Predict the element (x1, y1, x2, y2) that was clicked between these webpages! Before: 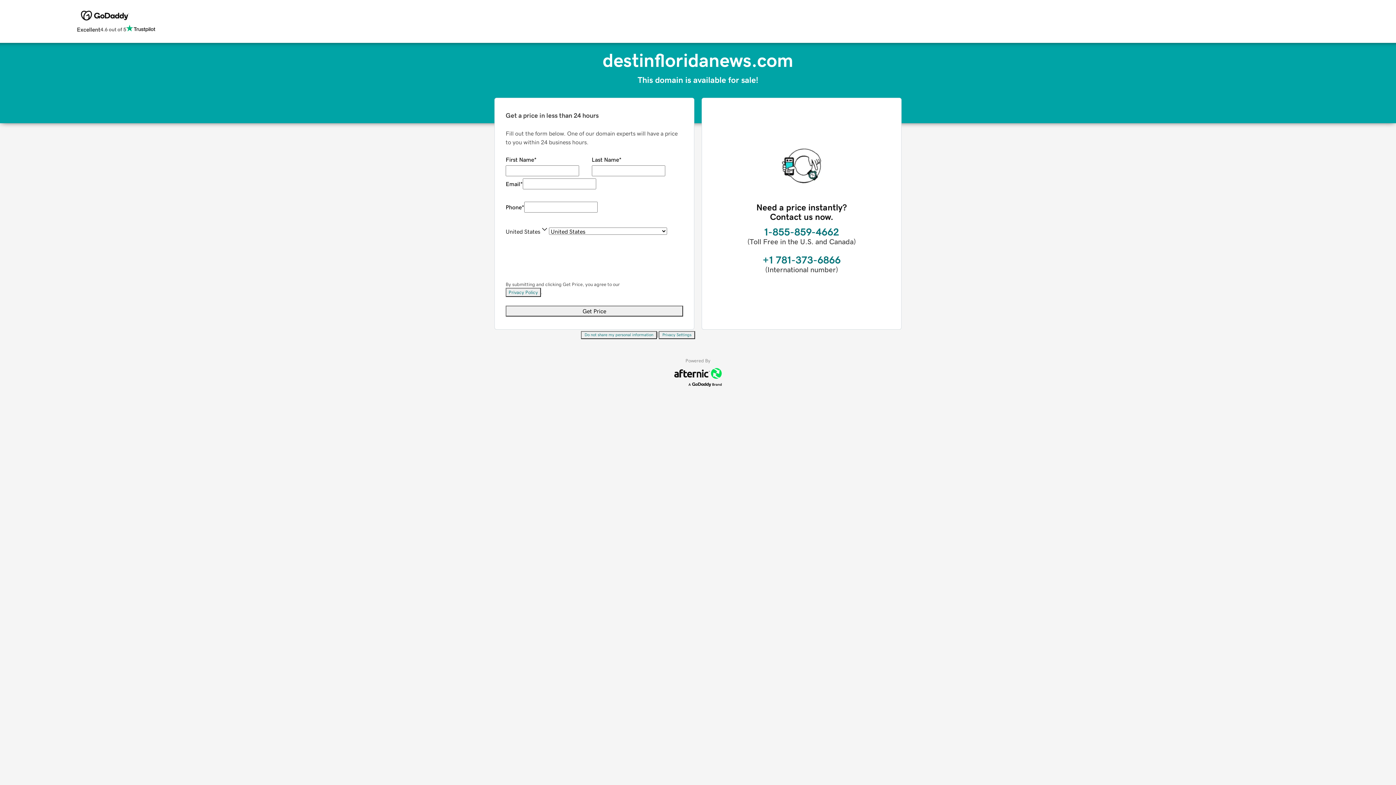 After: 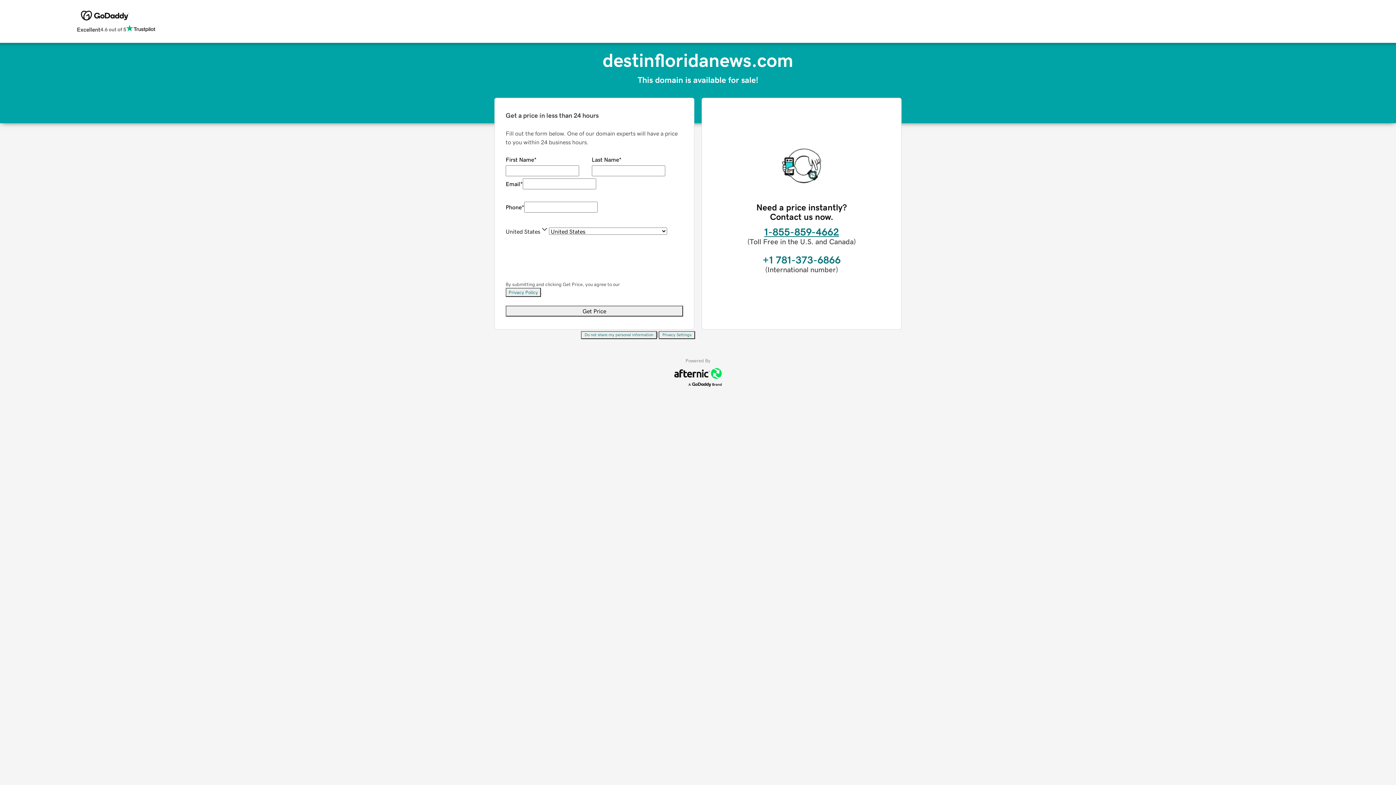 Action: bbox: (764, 226, 839, 237) label: 1-855-859-4662